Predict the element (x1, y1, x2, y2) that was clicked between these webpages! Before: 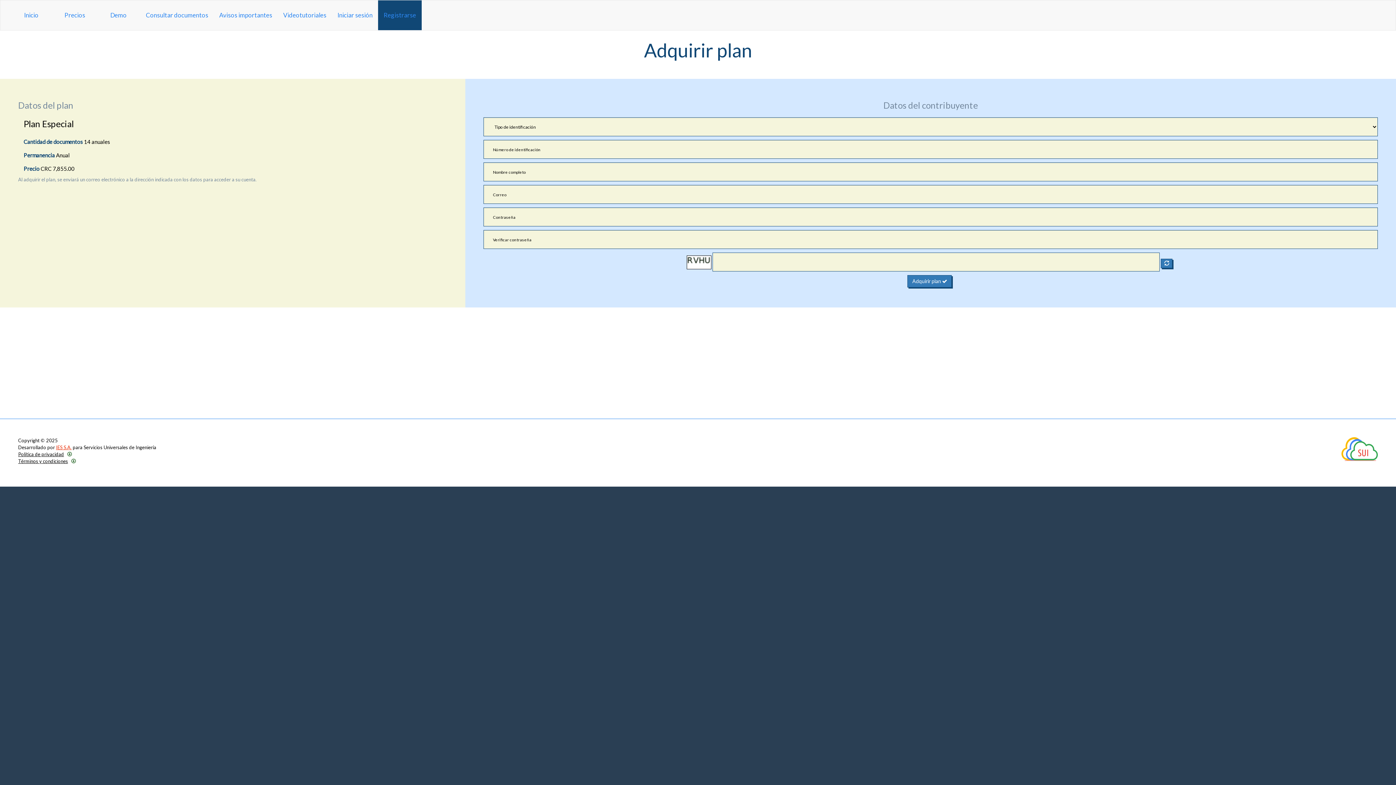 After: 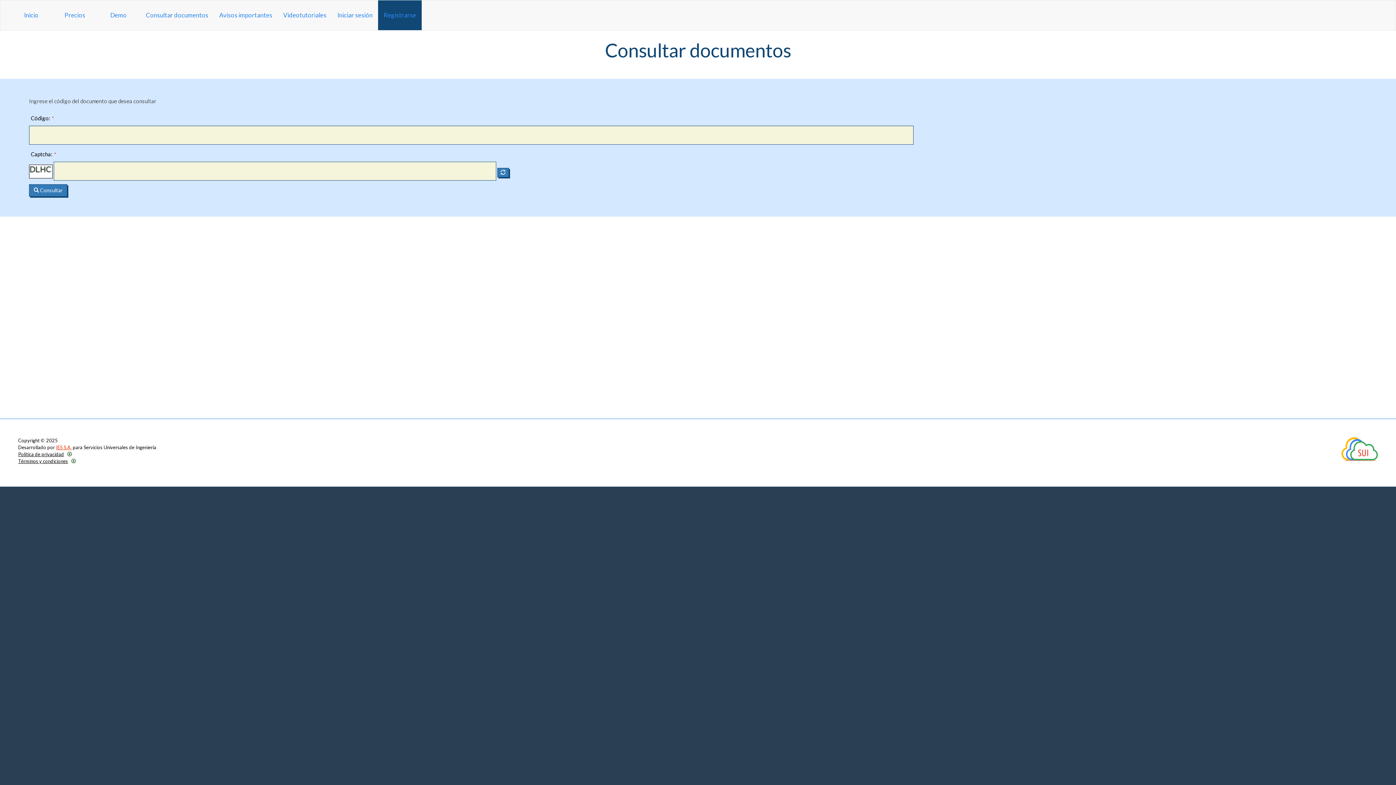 Action: label: Consultar documentos bbox: (140, 0, 213, 30)